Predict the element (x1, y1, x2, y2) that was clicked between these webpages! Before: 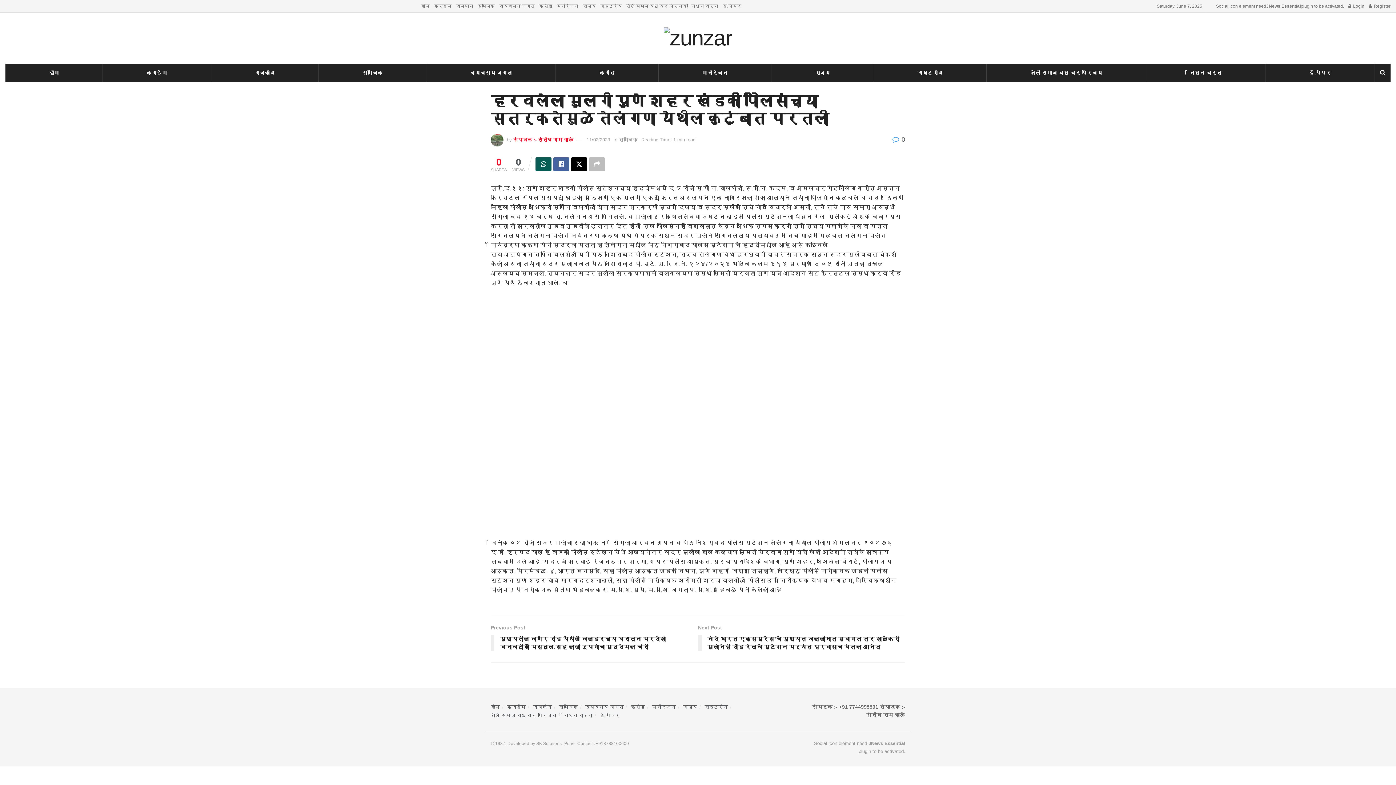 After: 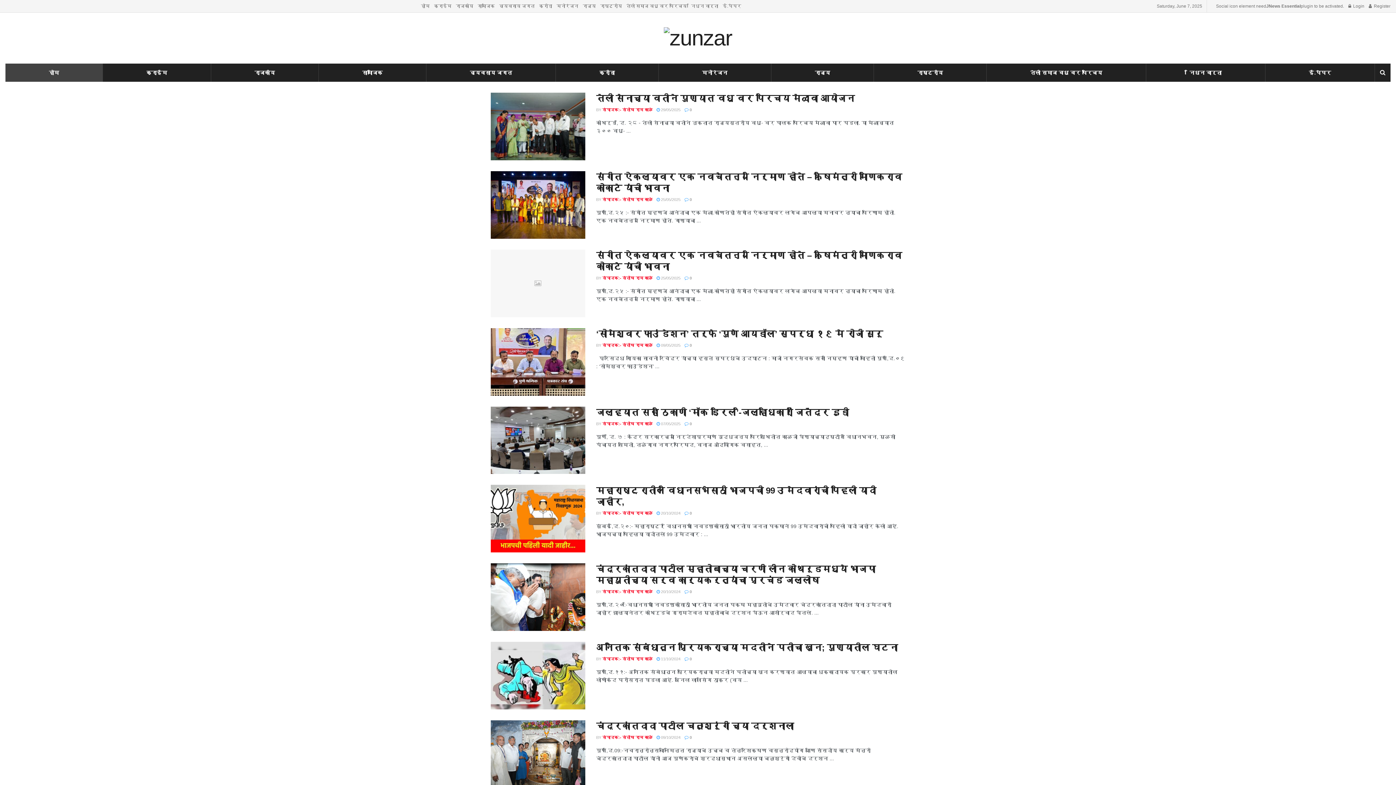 Action: bbox: (5, 63, 102, 81) label: होम